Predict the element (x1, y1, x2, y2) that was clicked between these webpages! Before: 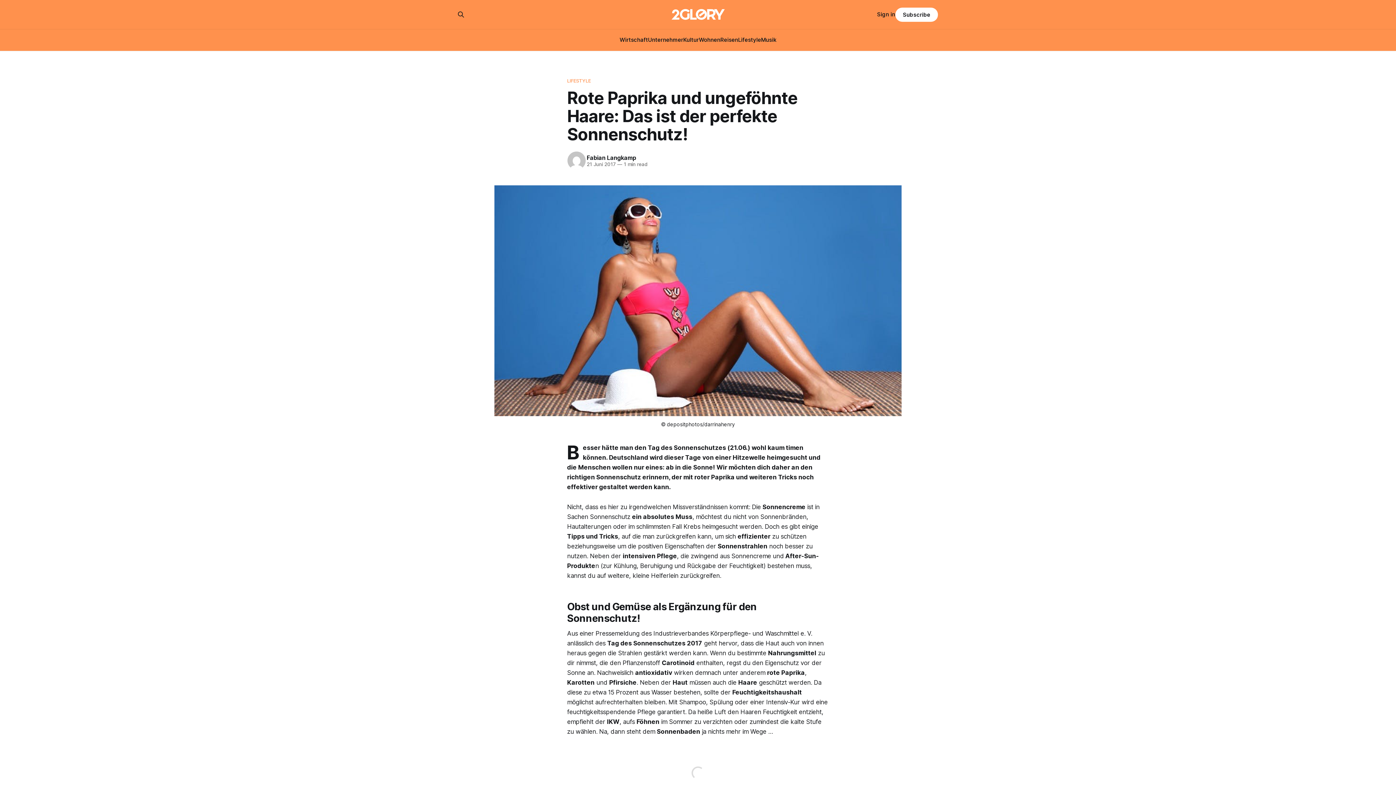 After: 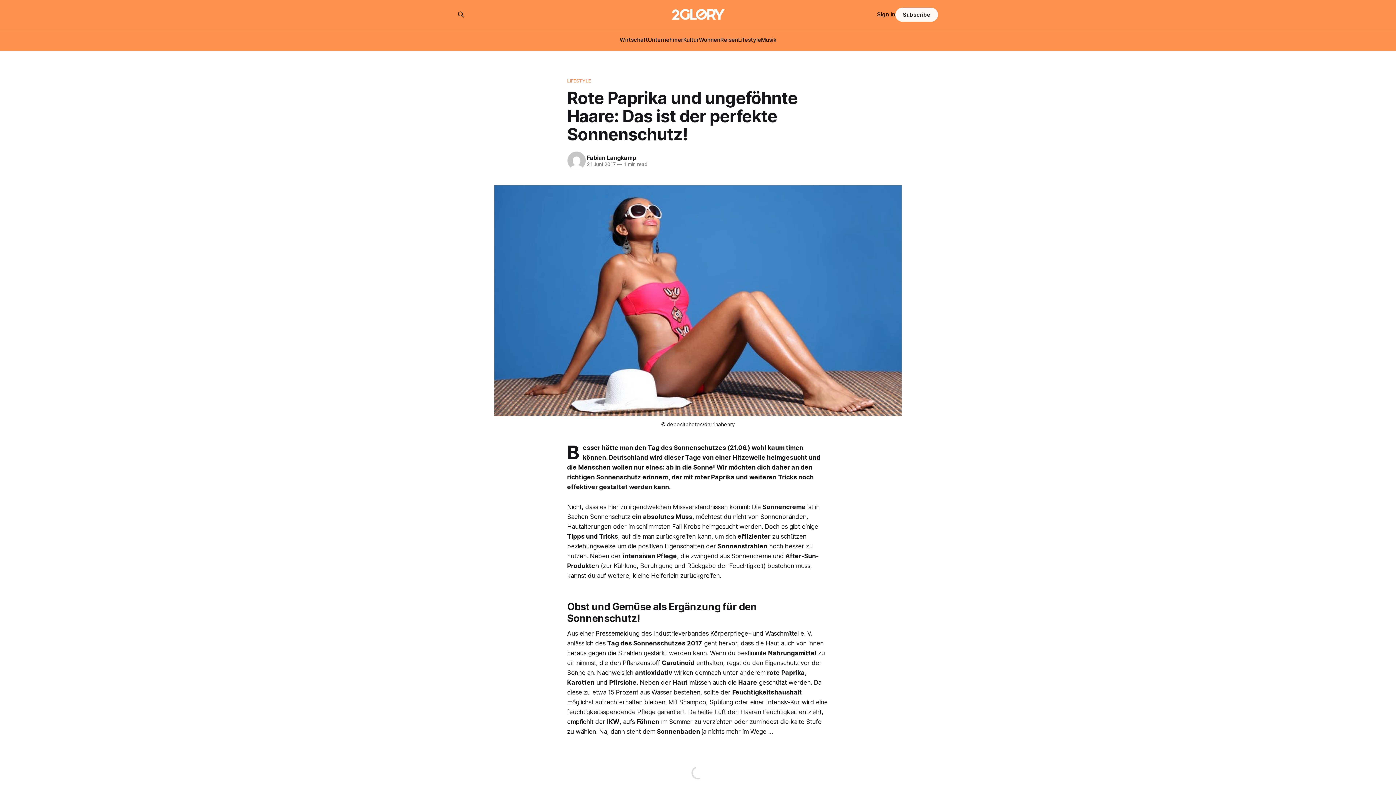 Action: label: Subscribe bbox: (895, 7, 938, 21)